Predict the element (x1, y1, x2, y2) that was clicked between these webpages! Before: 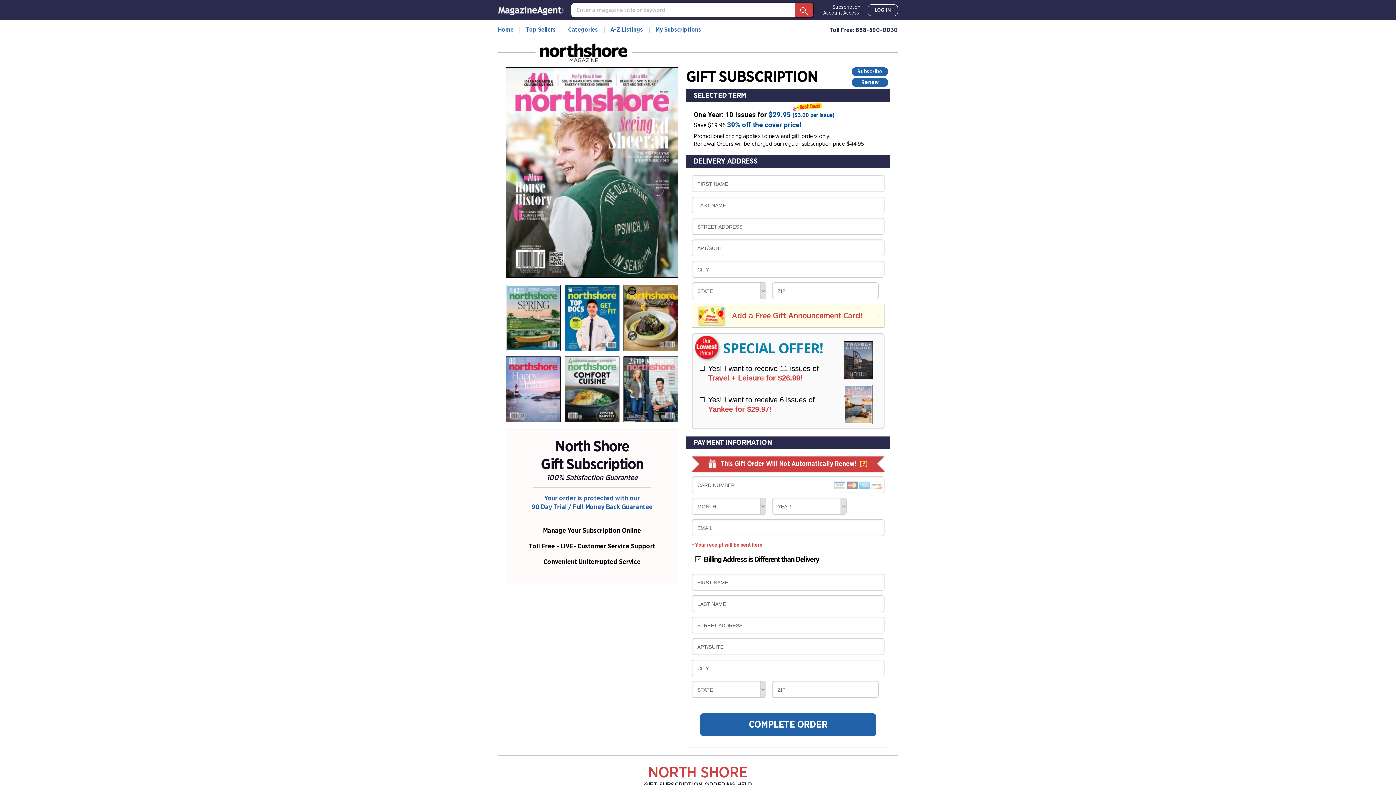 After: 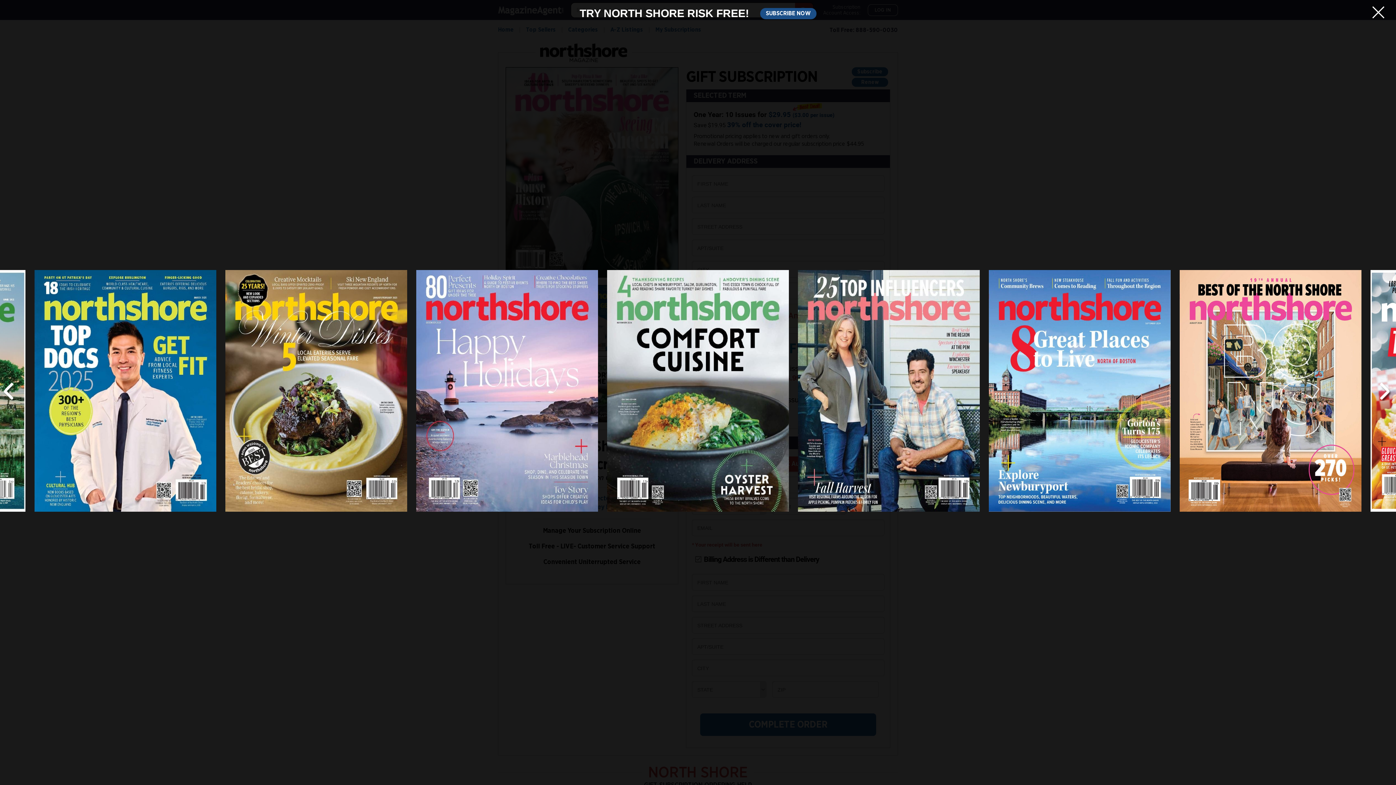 Action: bbox: (564, 356, 619, 422)